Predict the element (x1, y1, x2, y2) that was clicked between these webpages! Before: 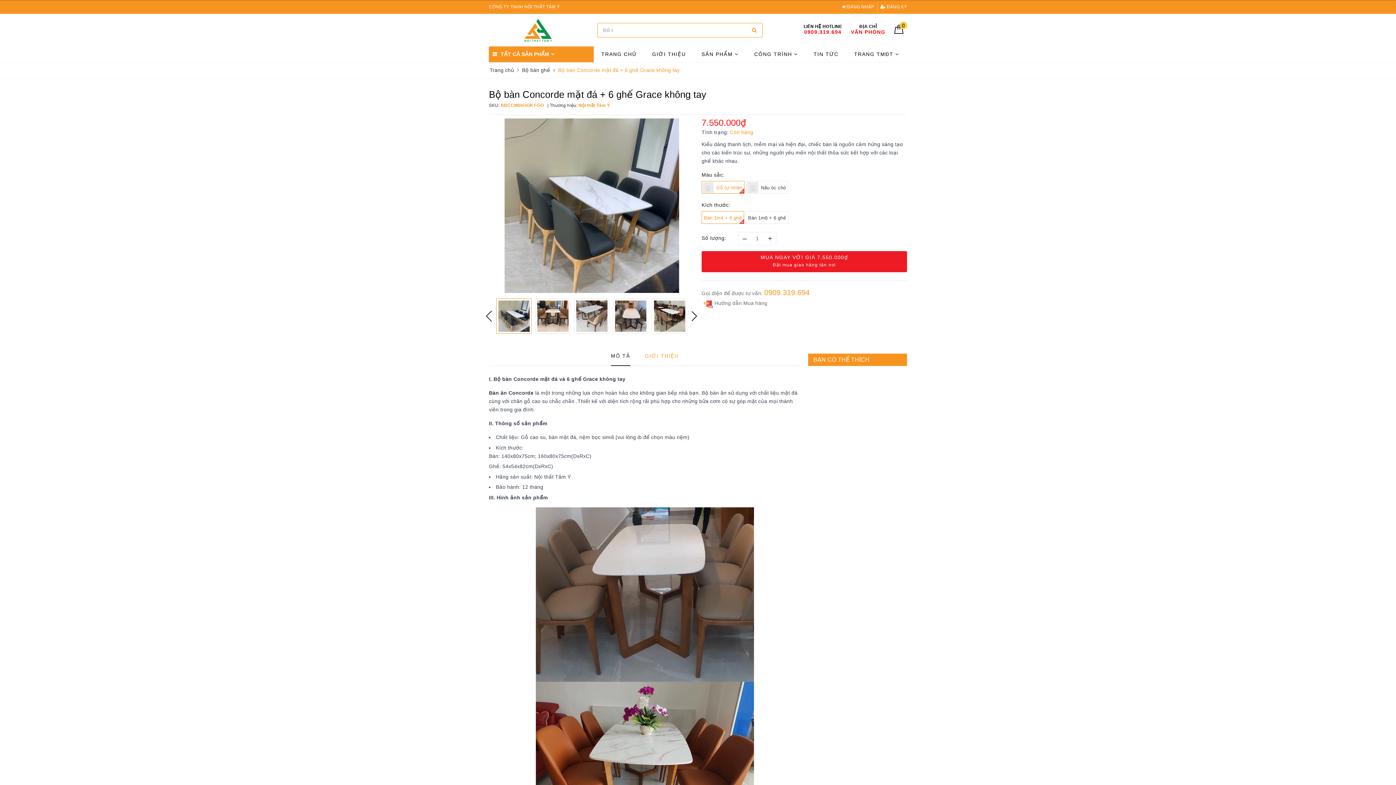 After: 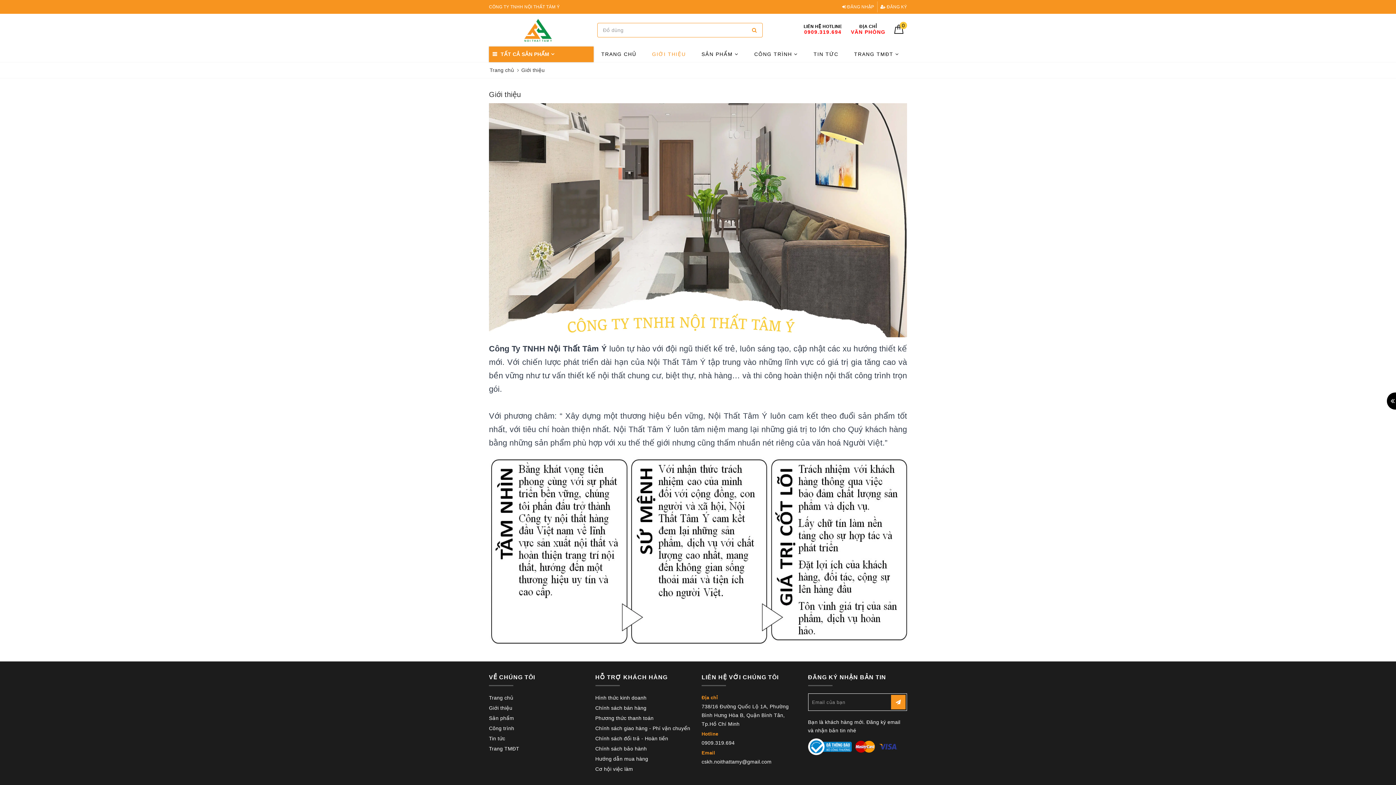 Action: bbox: (644, 46, 693, 62) label: GIỚI THIỆU